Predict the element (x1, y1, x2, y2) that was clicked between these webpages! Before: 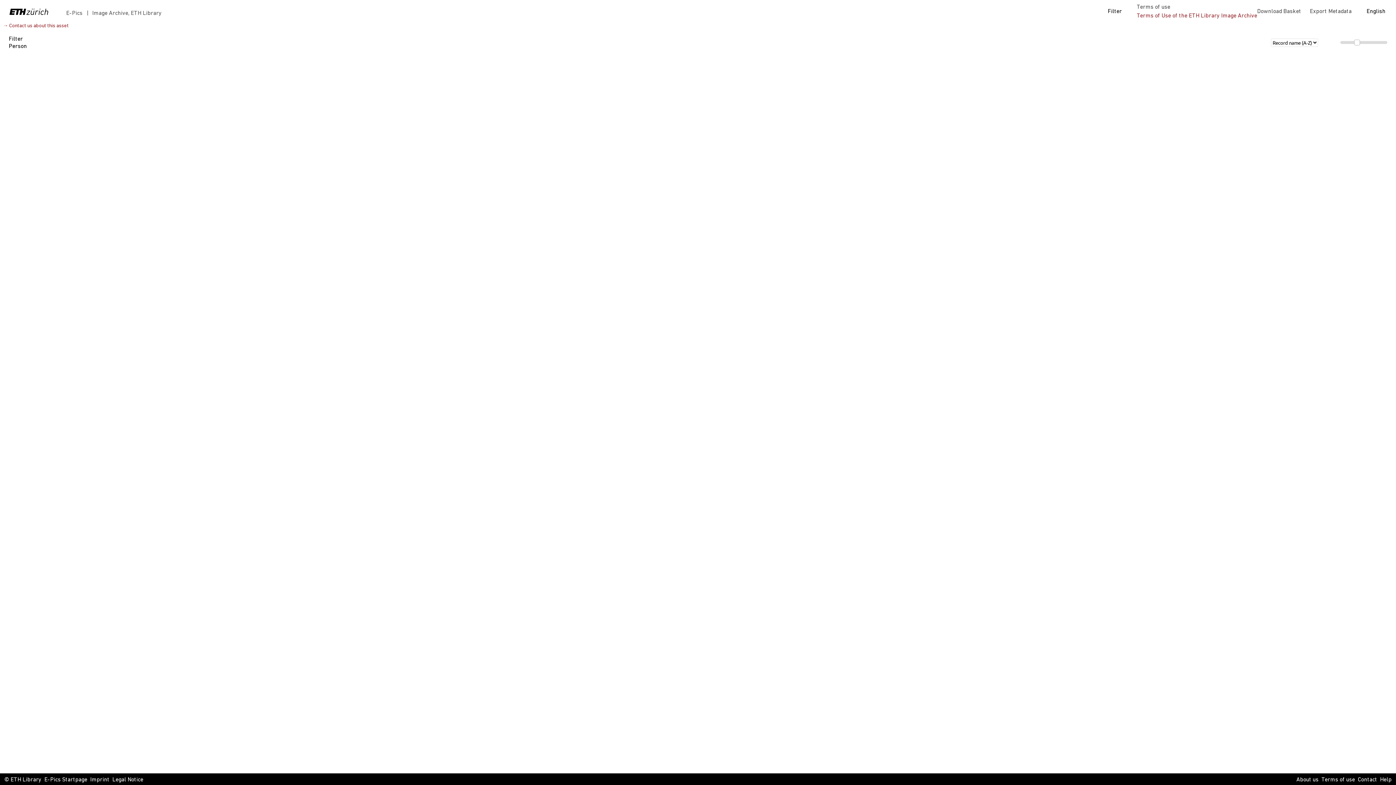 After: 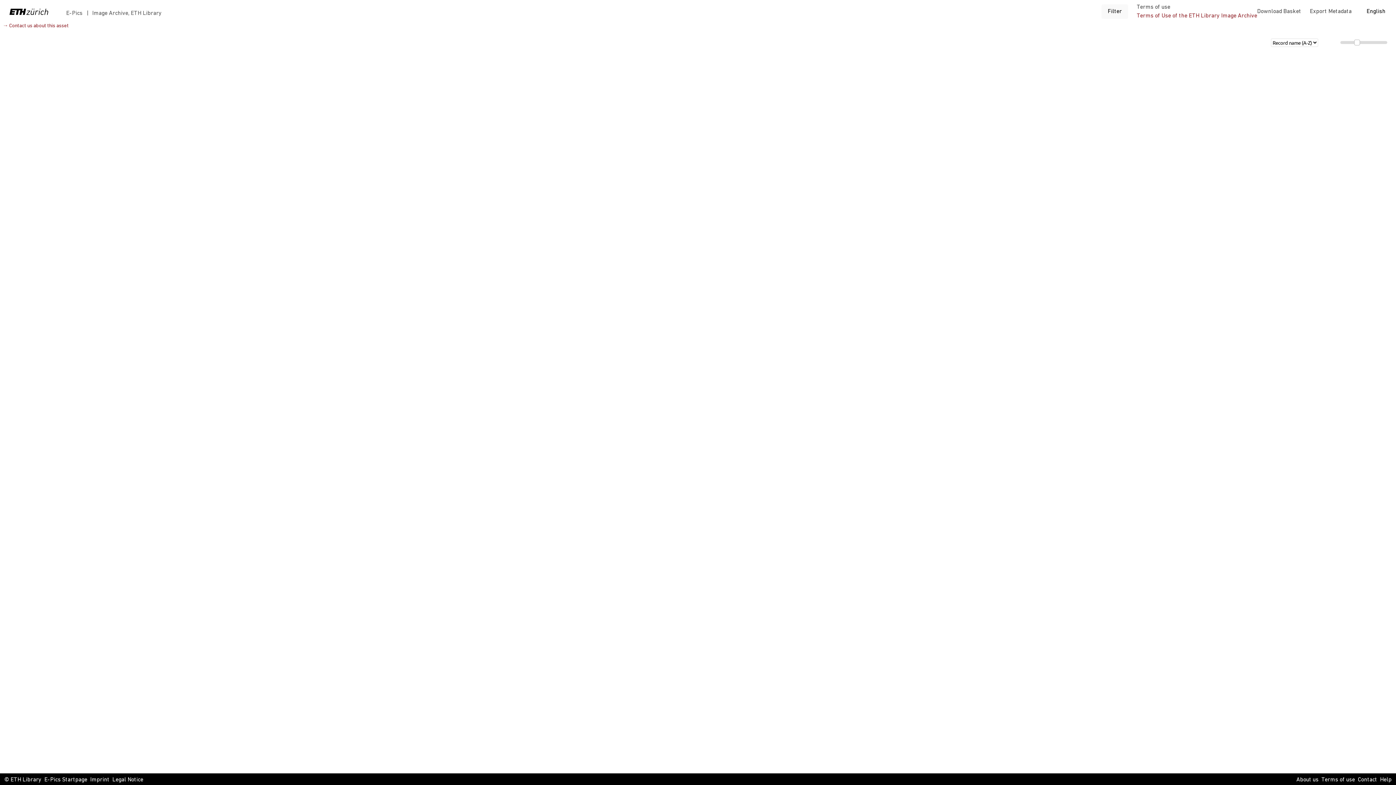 Action: bbox: (1101, 4, 1128, 18) label: Filter